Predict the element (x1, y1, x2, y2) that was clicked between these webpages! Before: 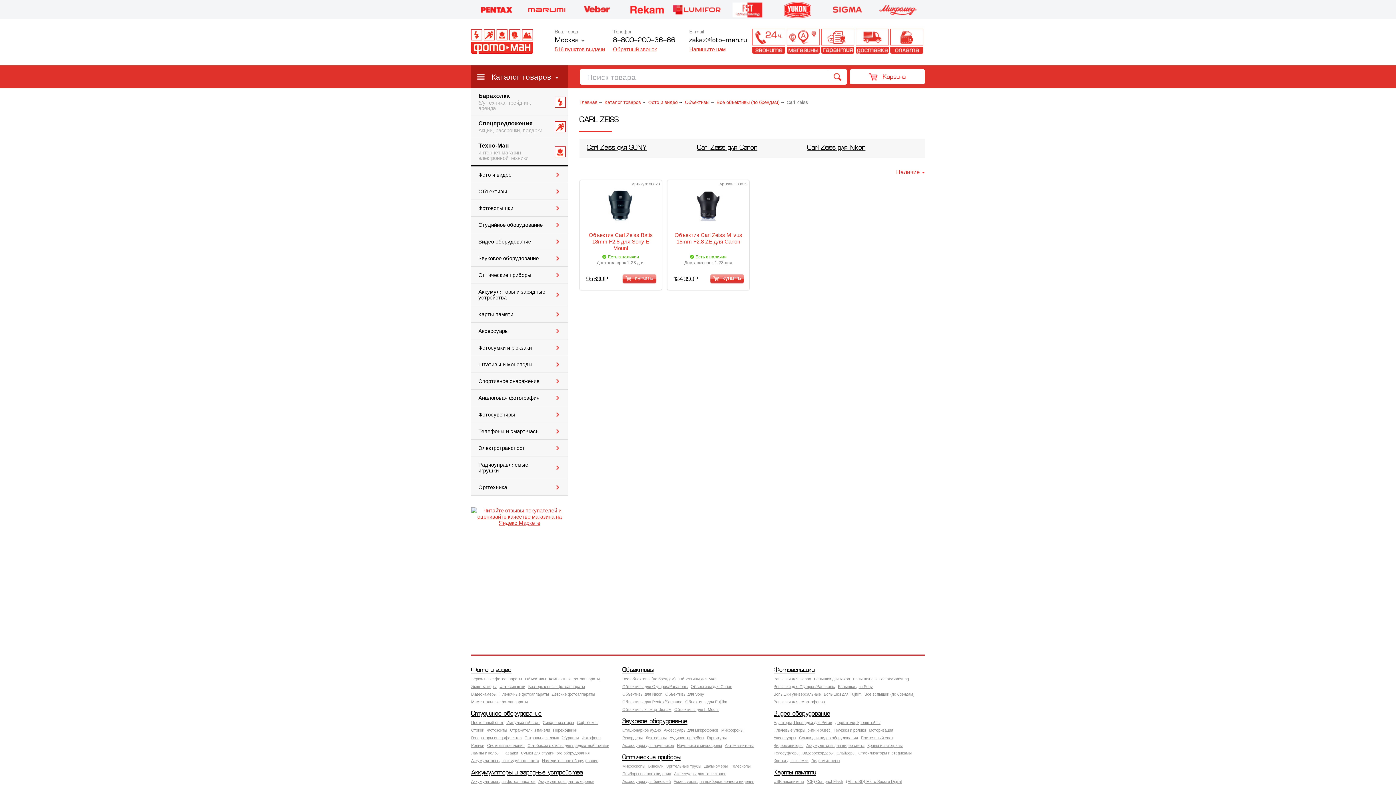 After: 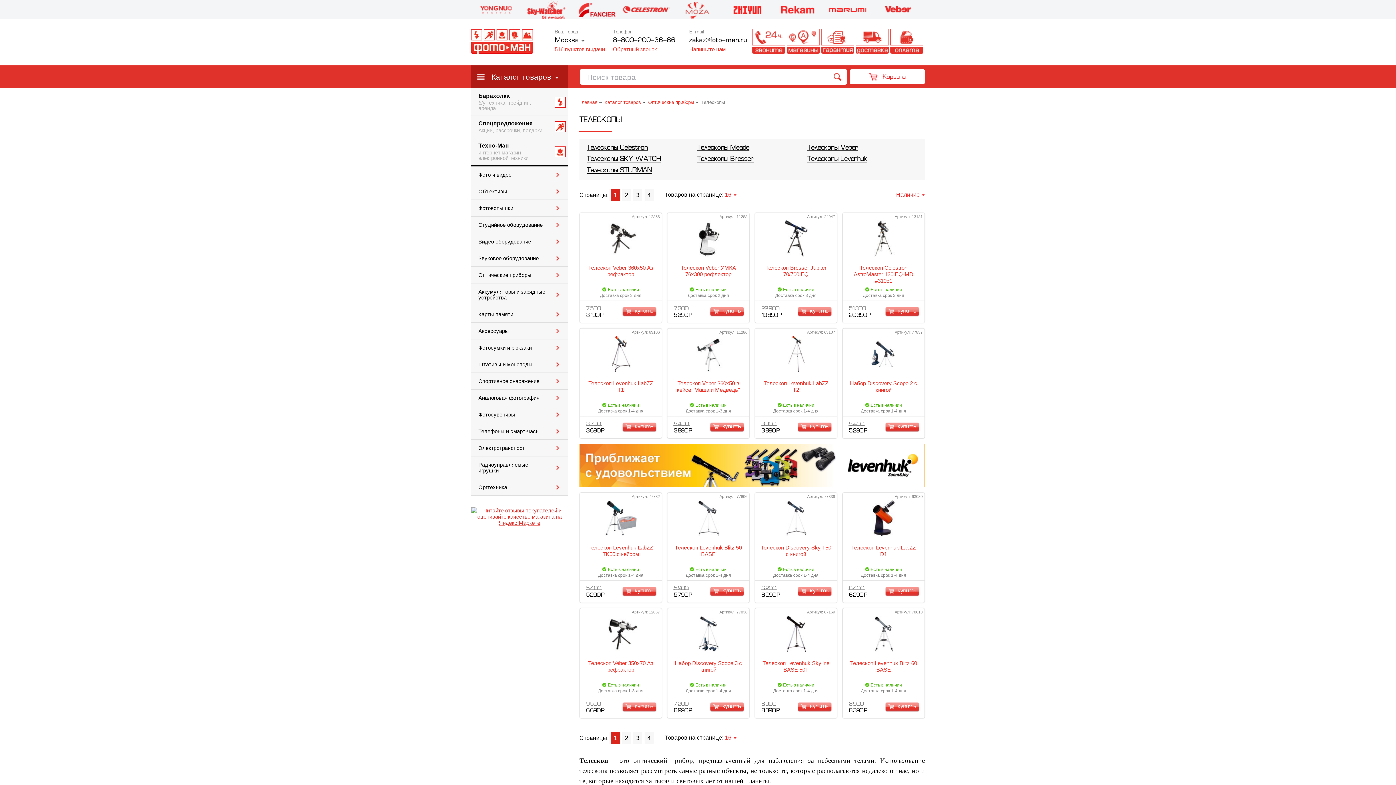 Action: label: Телескопы bbox: (730, 764, 750, 769)